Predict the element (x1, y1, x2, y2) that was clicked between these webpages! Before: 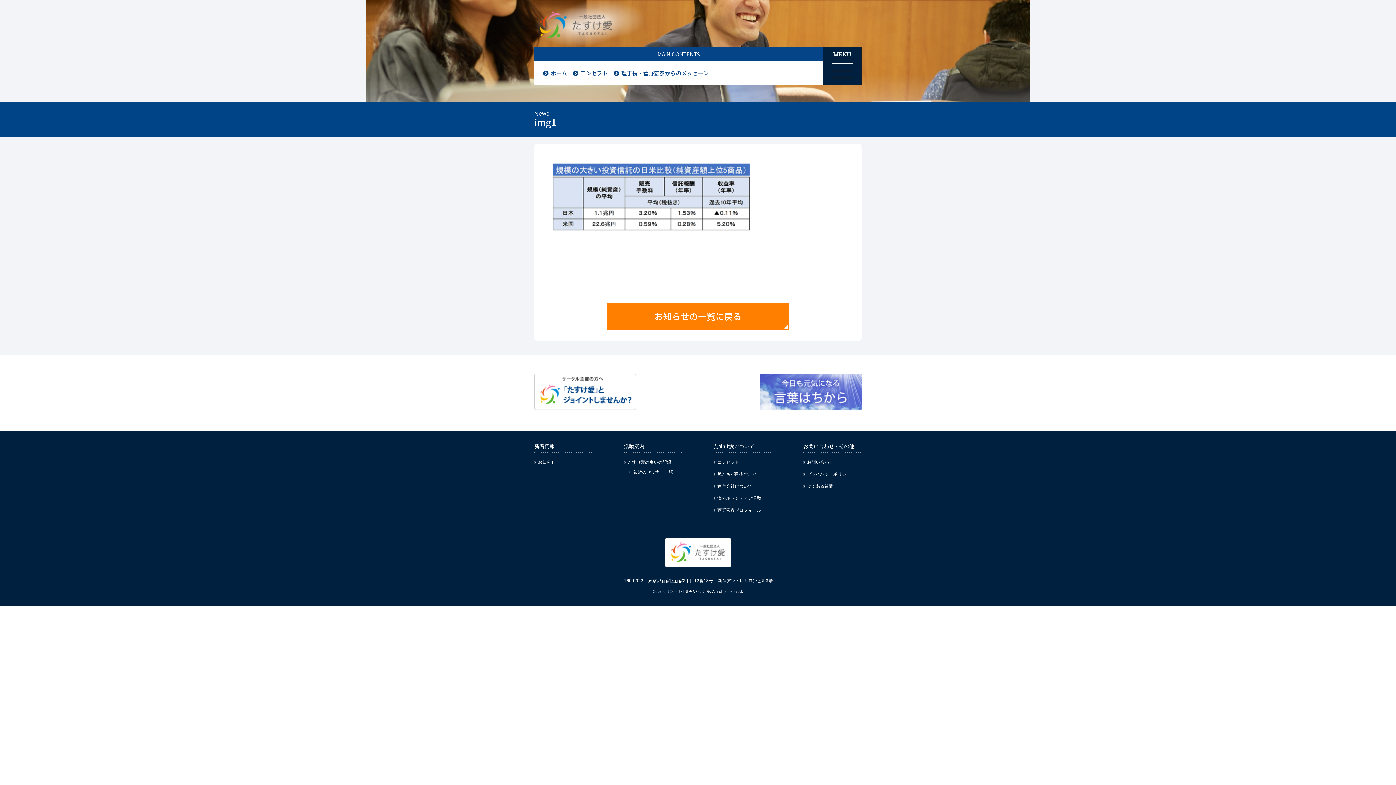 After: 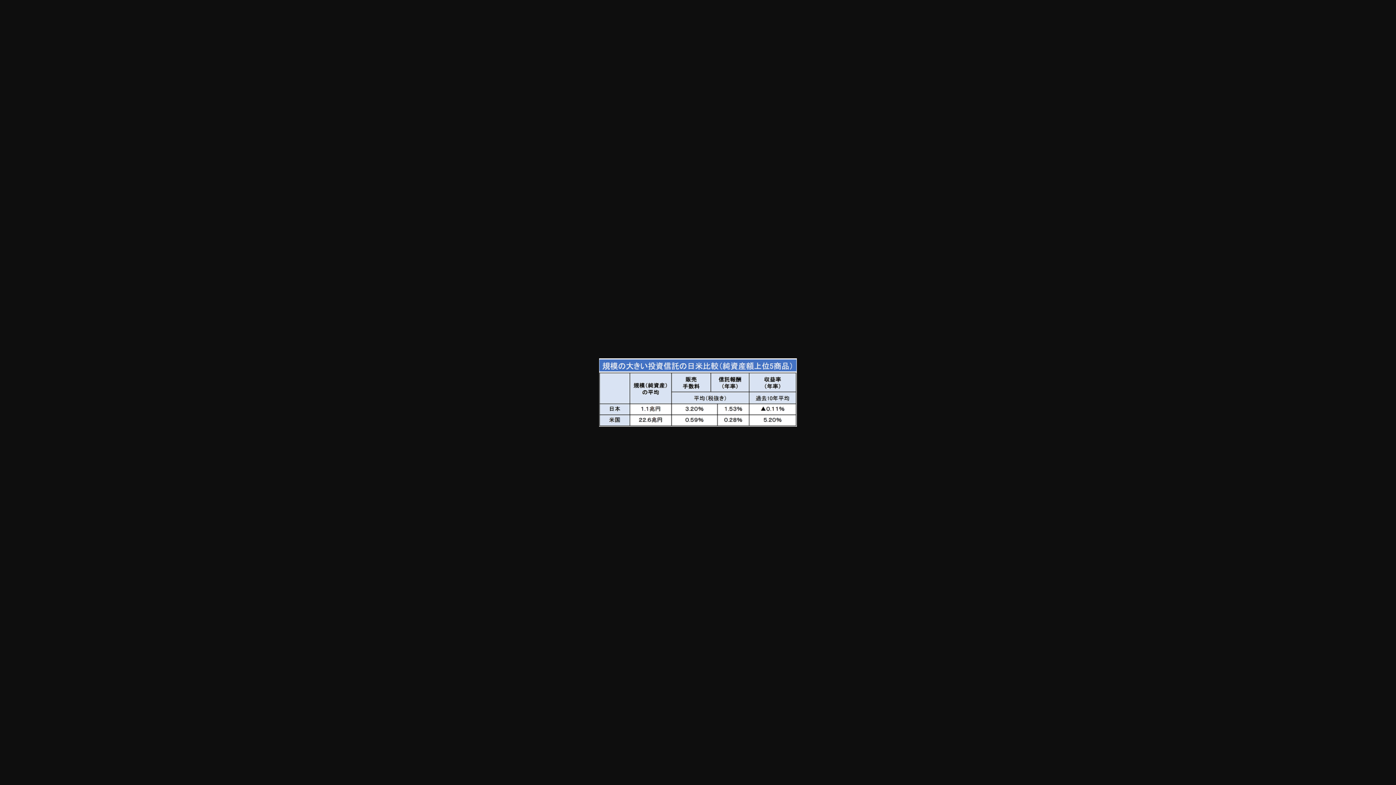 Action: bbox: (552, 225, 750, 232)